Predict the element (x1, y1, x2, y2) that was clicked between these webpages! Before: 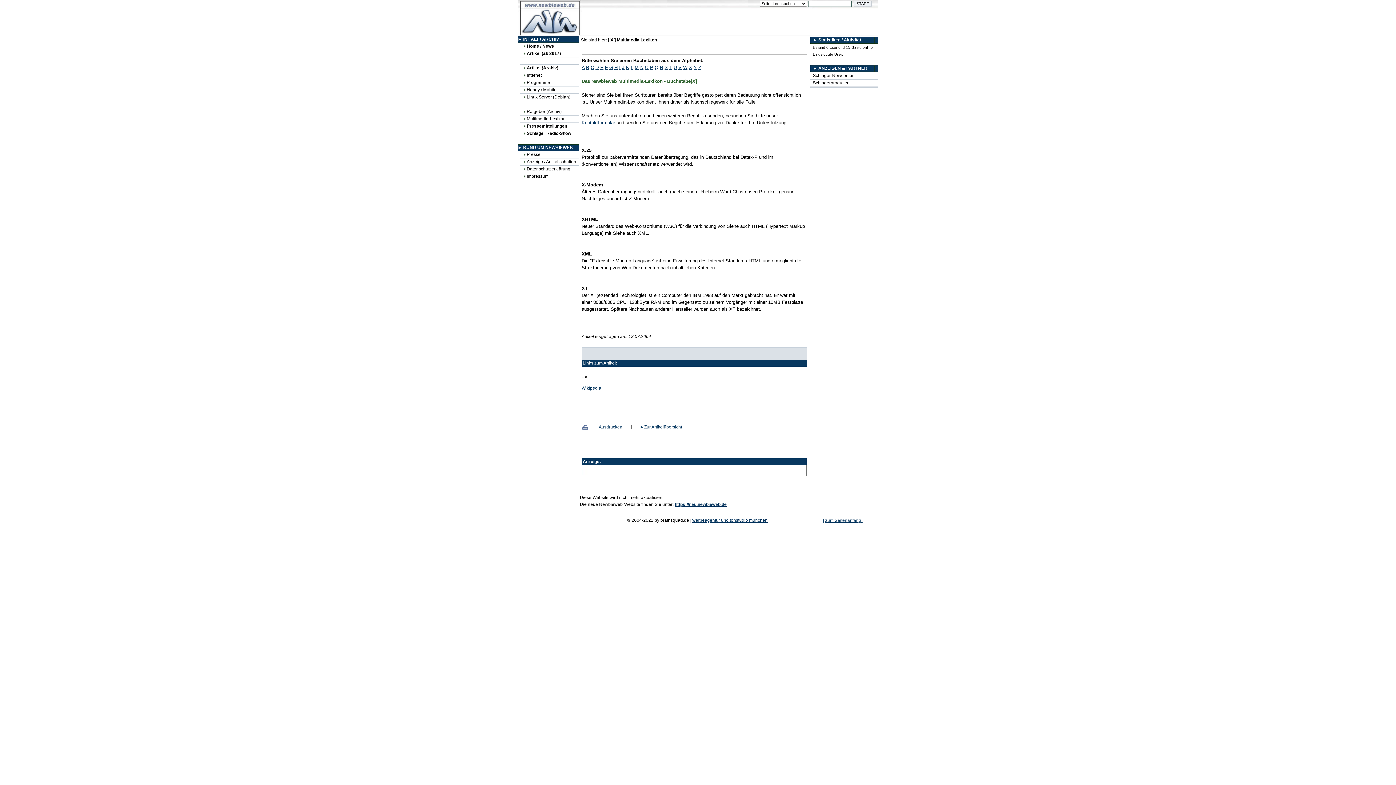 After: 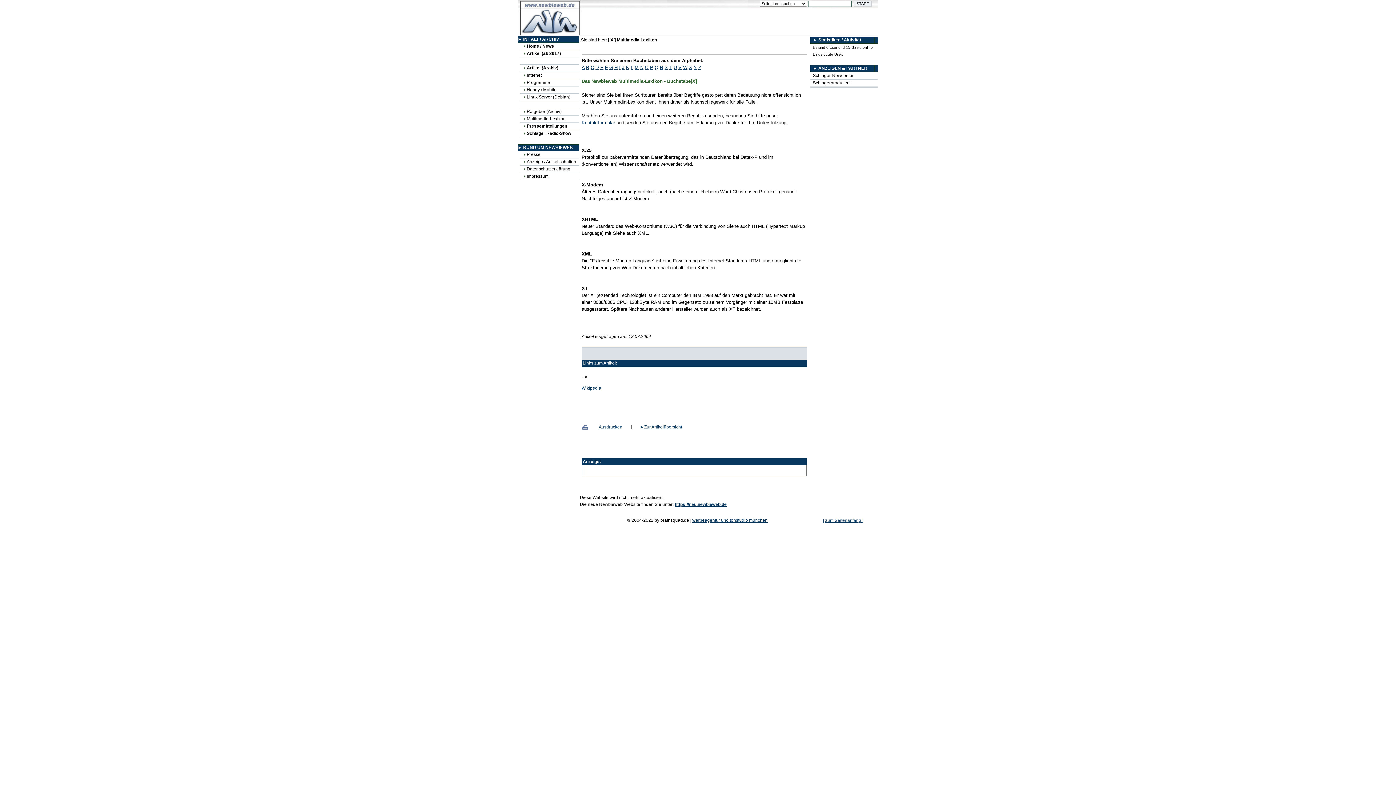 Action: bbox: (813, 80, 850, 85) label: Schlagerproduzent